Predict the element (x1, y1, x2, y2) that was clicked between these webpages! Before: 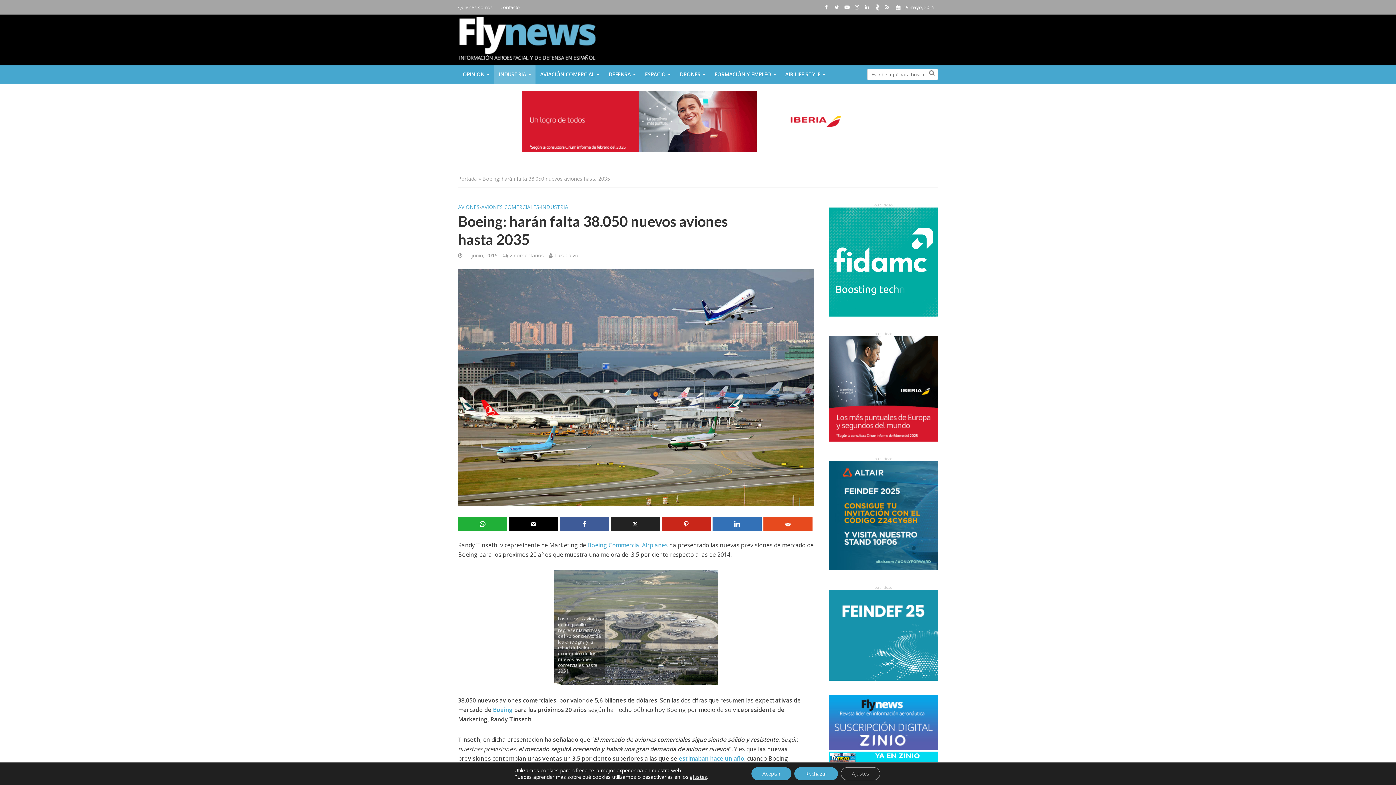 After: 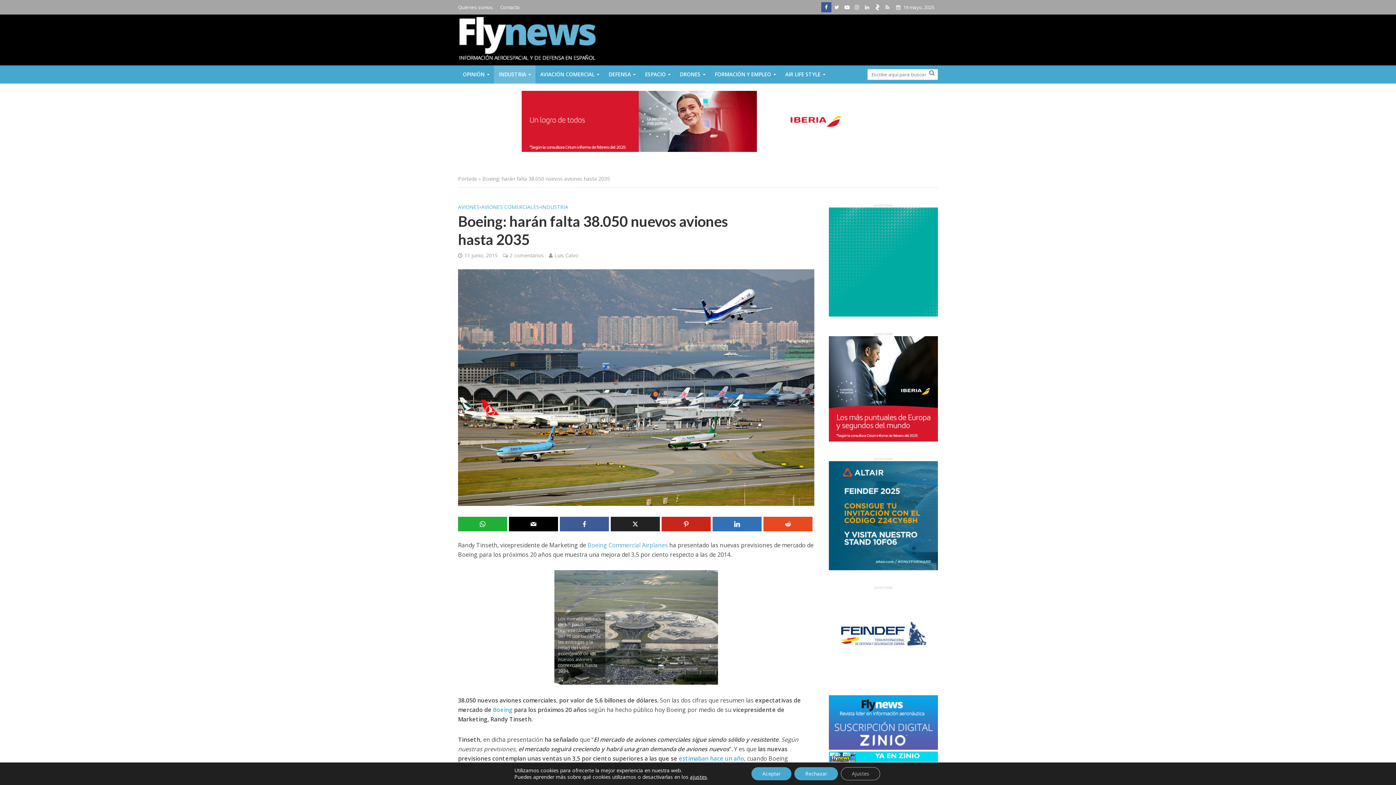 Action: bbox: (821, 2, 831, 12)